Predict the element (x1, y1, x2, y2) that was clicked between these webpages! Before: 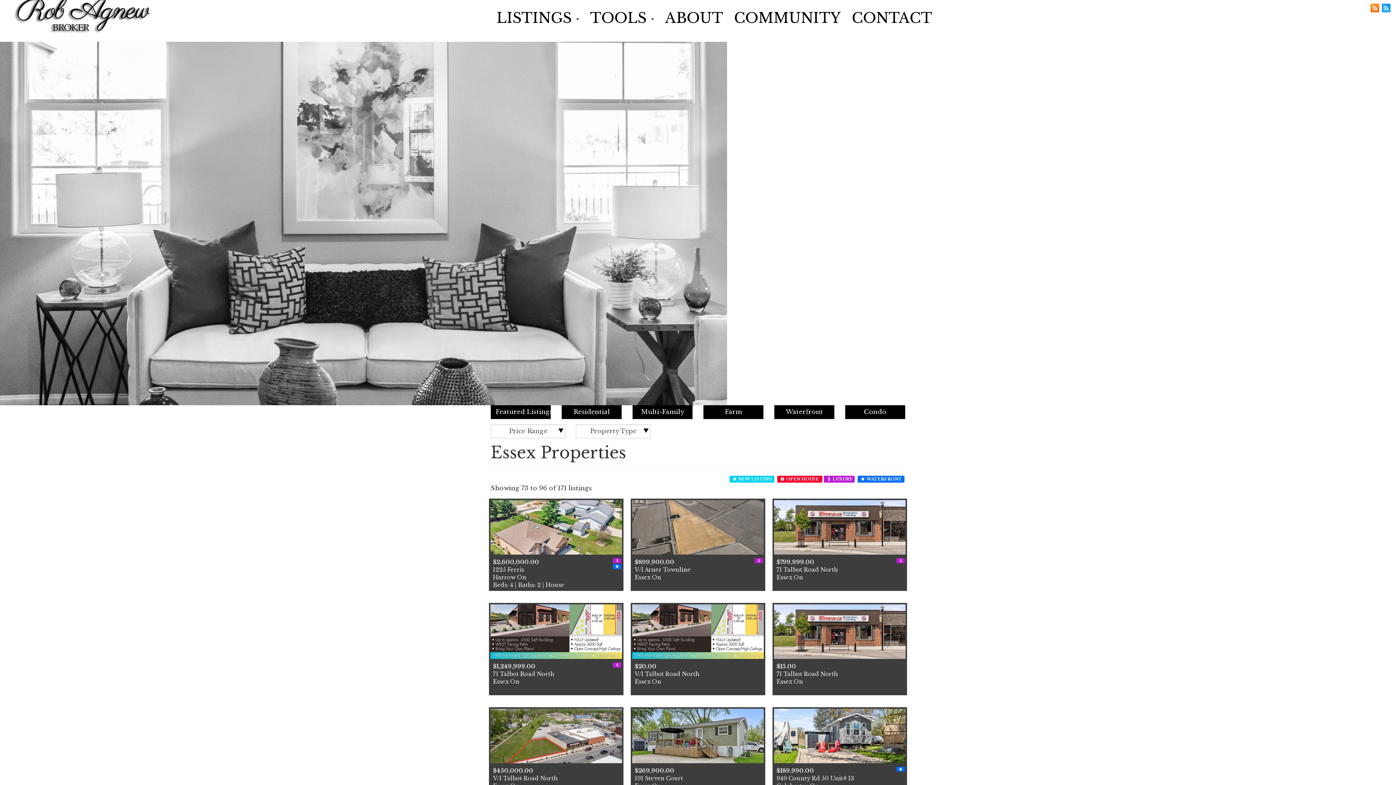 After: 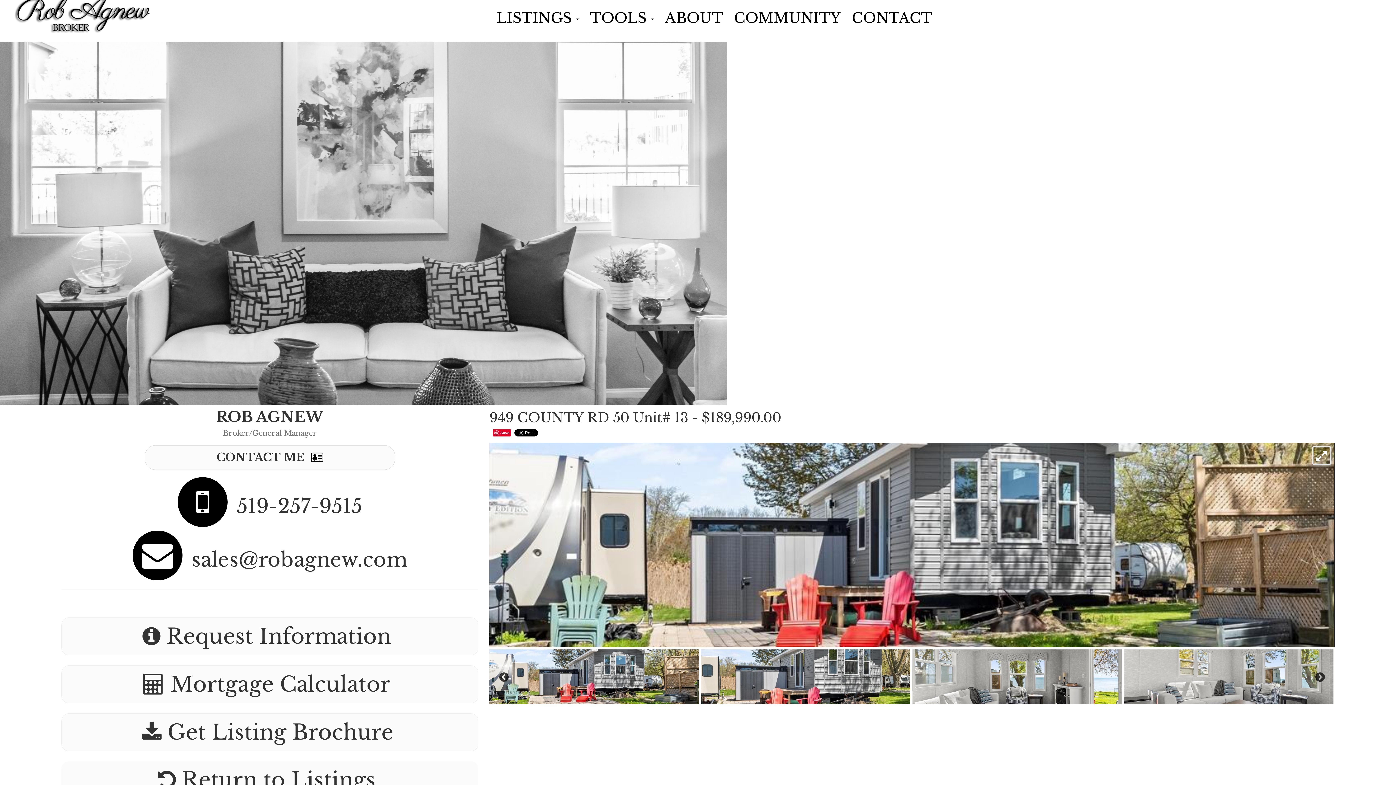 Action: bbox: (774, 709, 905, 763)